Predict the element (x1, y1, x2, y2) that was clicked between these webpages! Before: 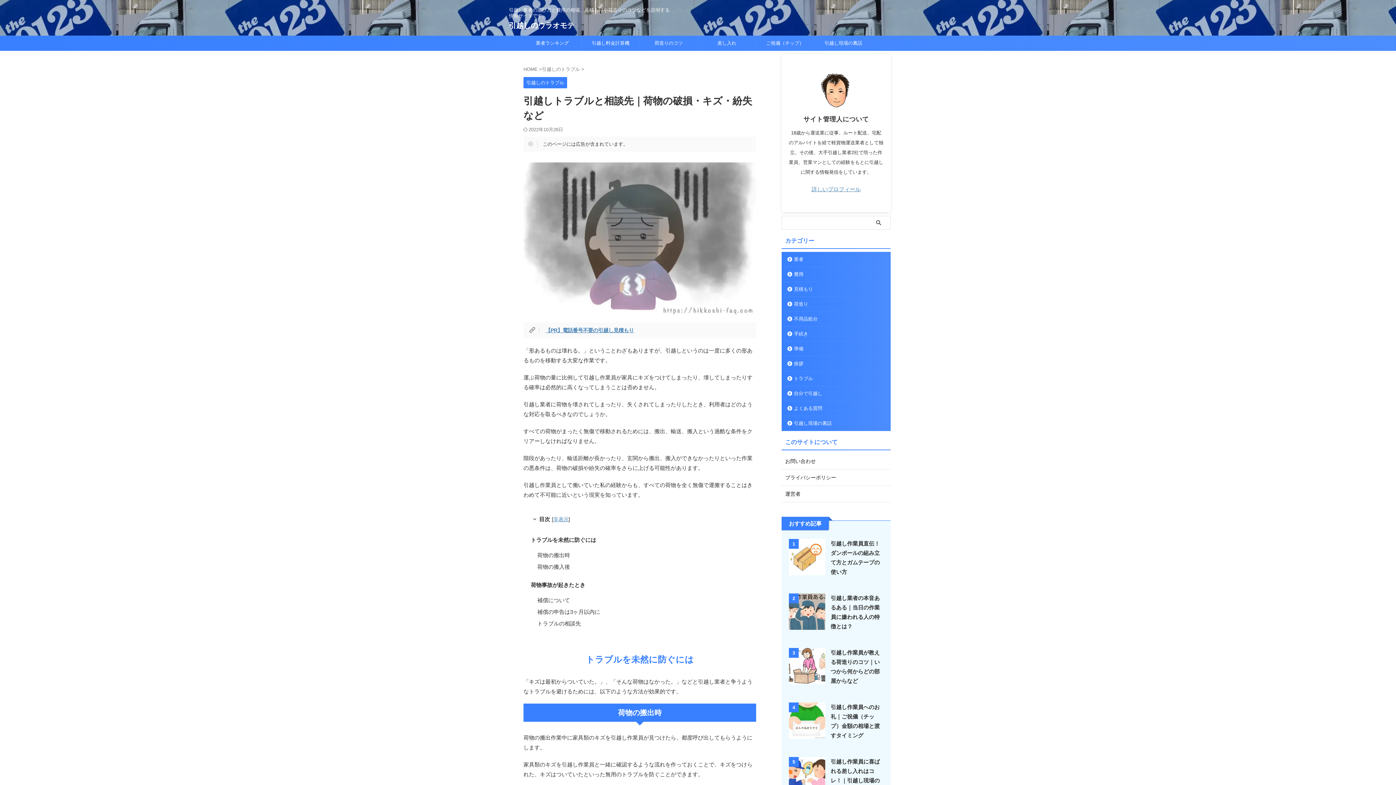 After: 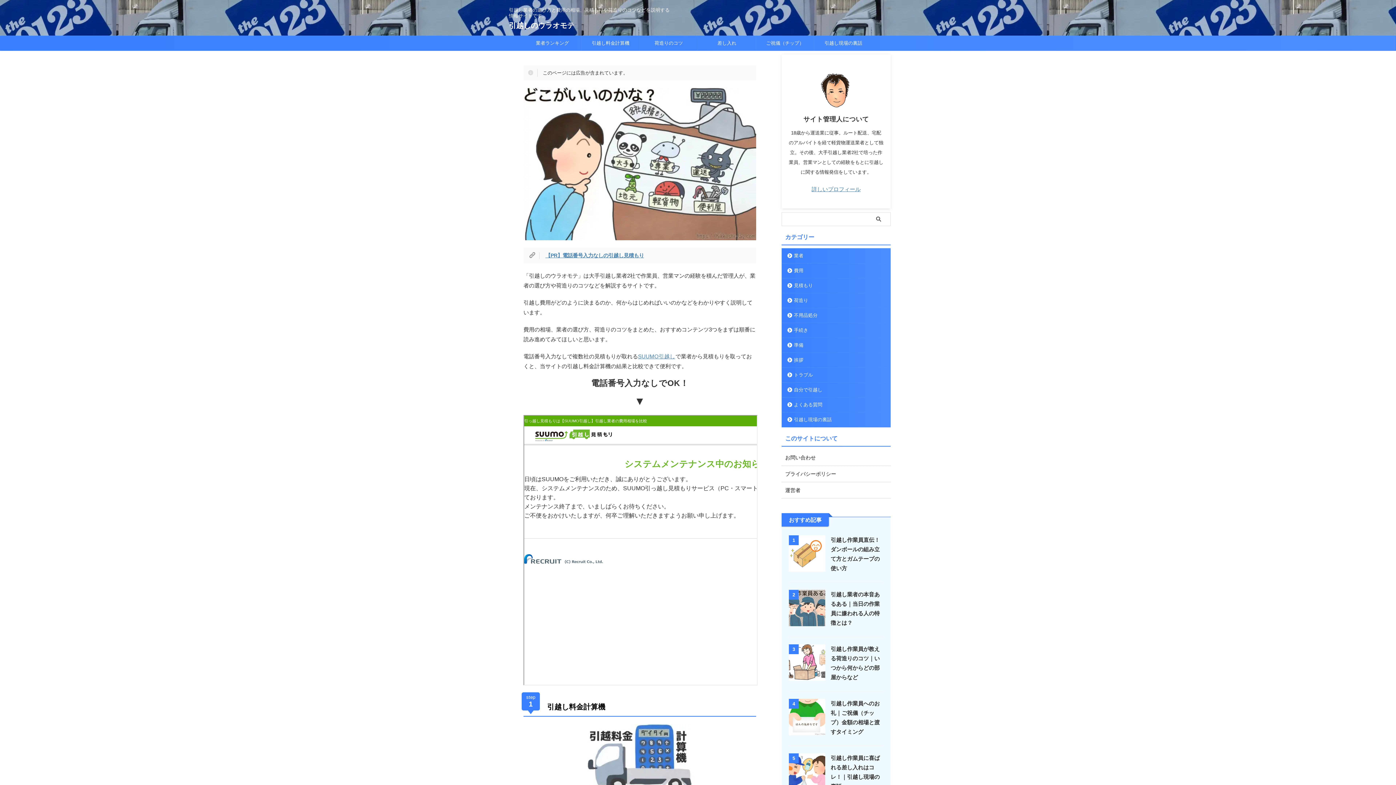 Action: label: HOME  bbox: (523, 66, 539, 72)